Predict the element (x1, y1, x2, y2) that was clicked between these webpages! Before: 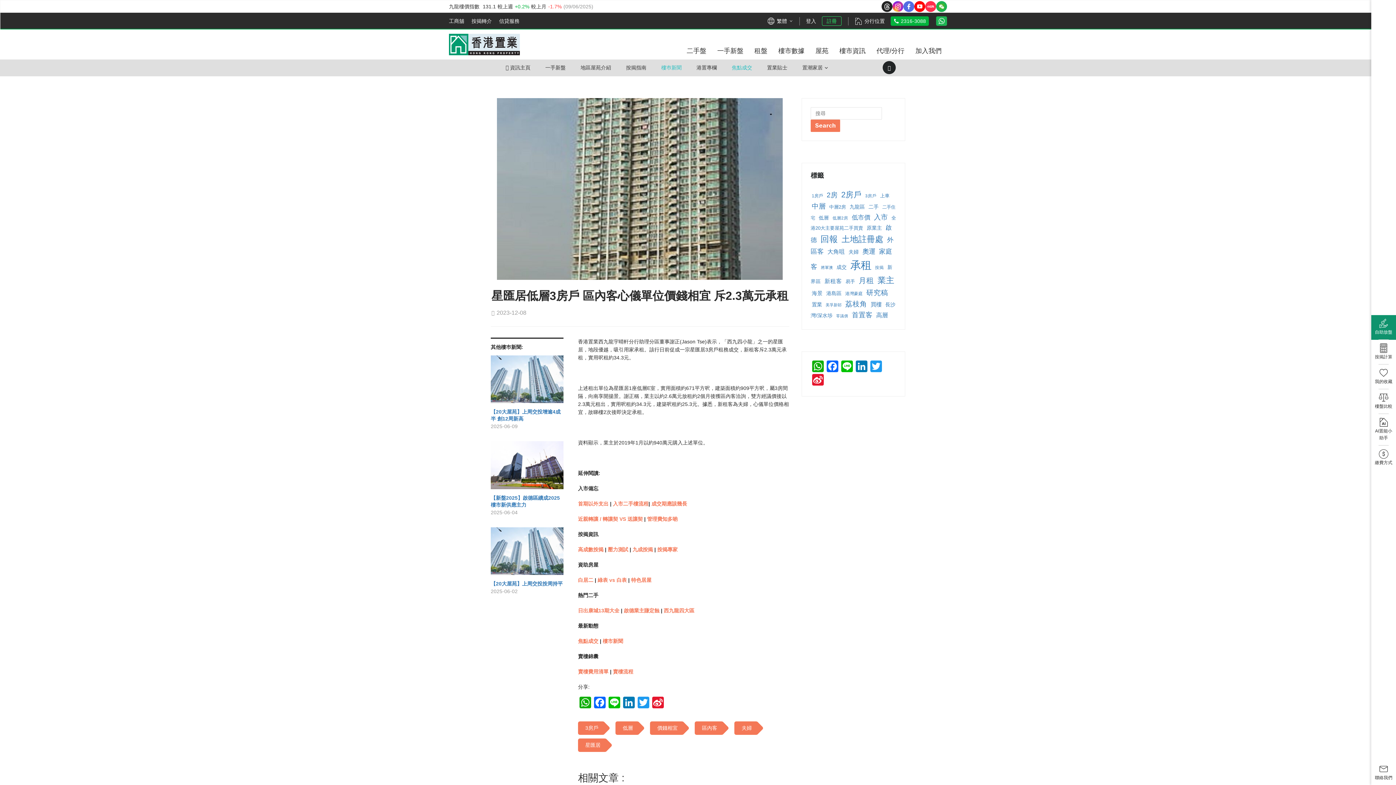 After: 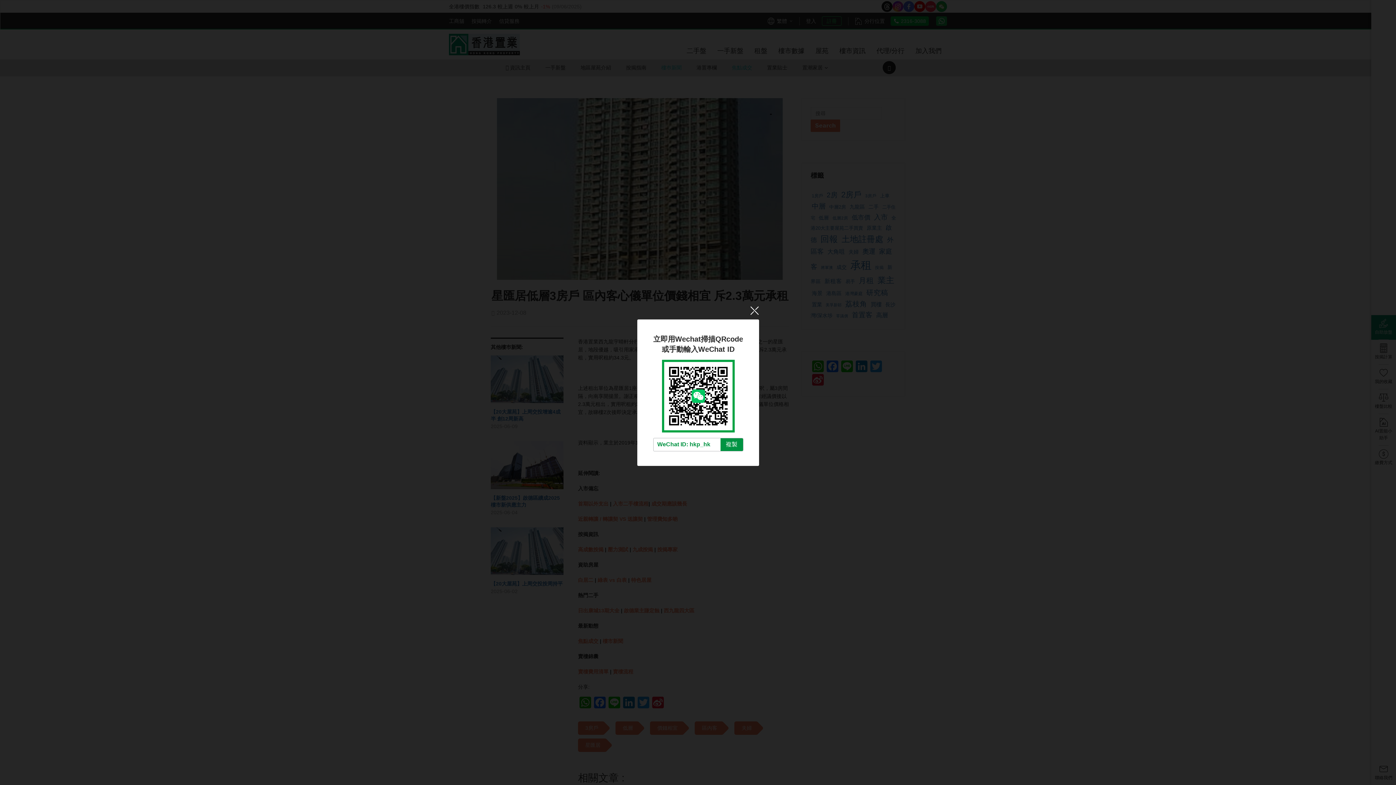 Action: bbox: (938, 3, 944, 9)